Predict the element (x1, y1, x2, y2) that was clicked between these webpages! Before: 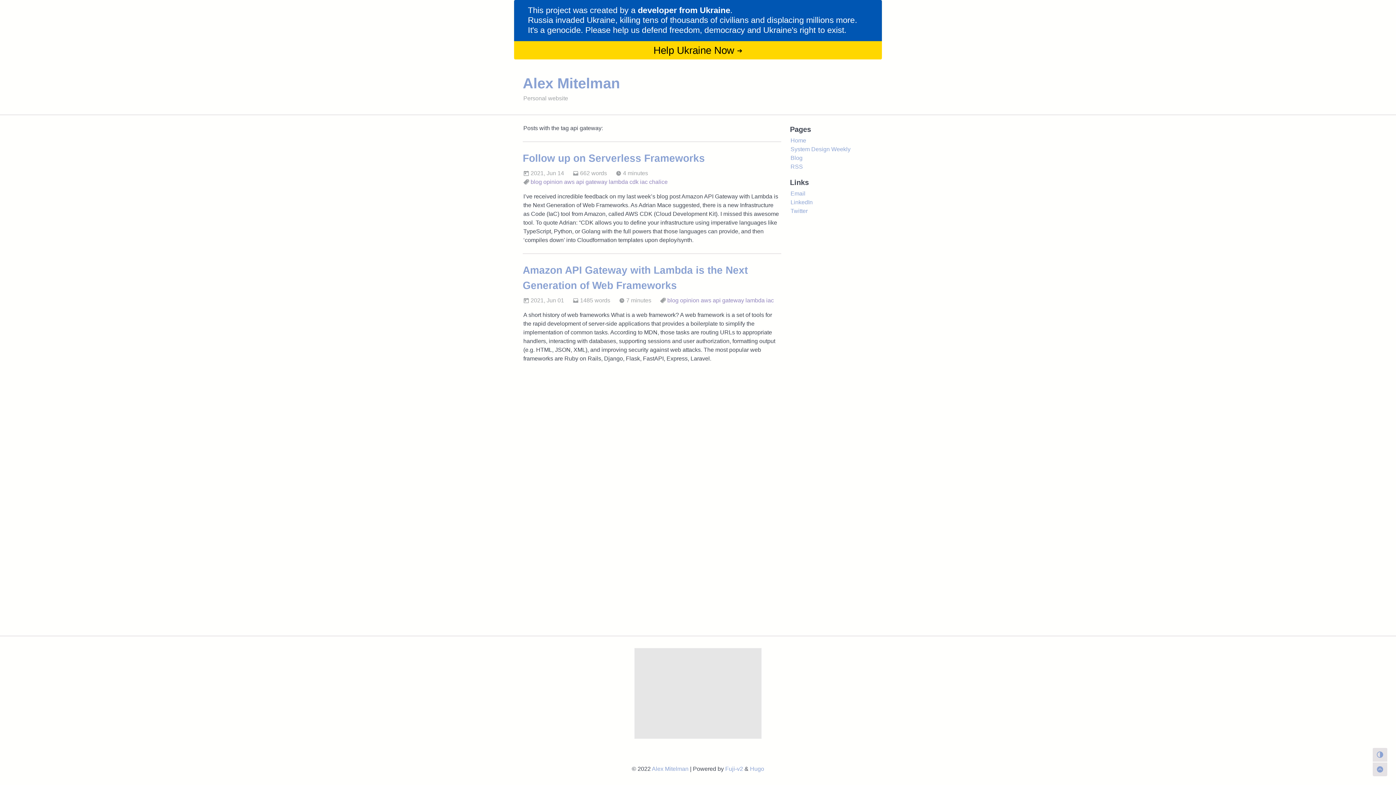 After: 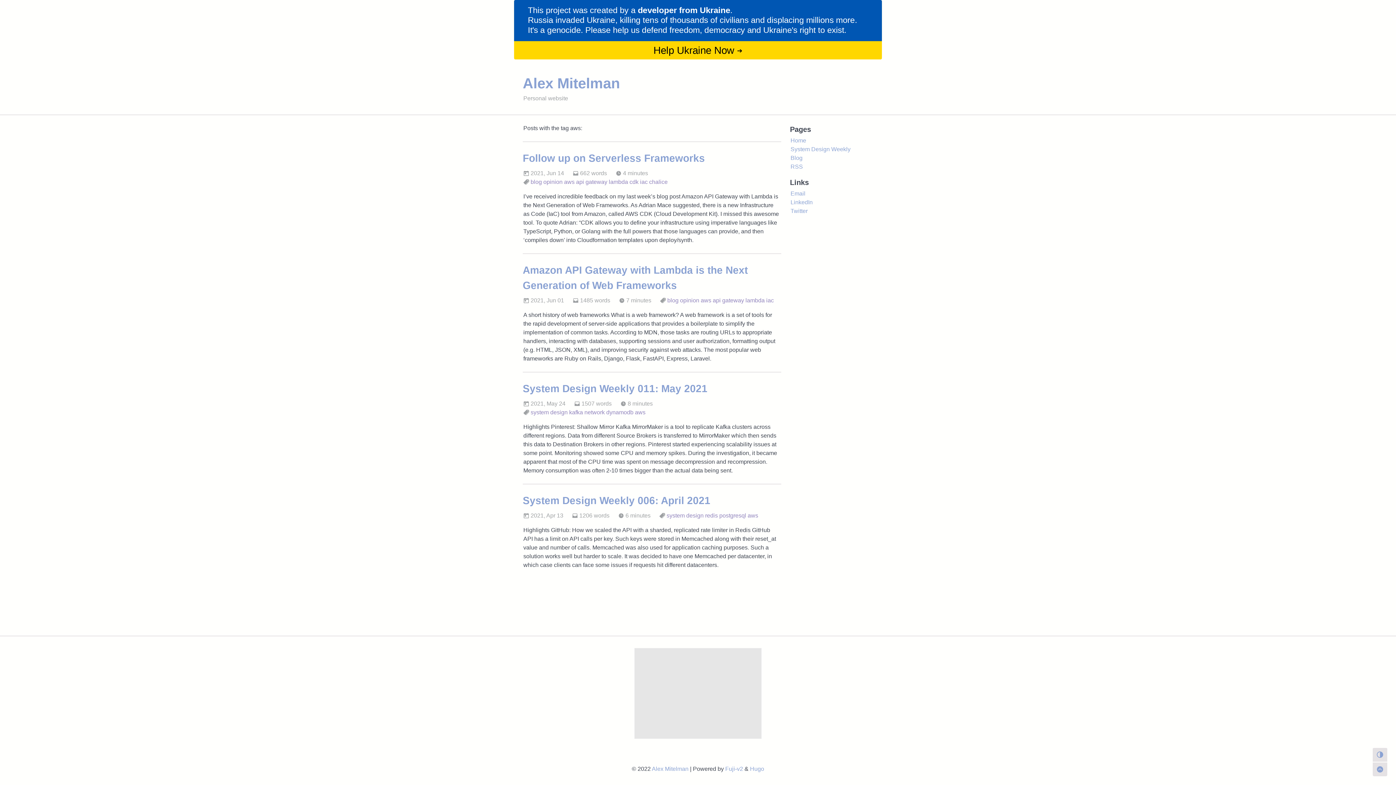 Action: label: aws bbox: (700, 296, 711, 305)